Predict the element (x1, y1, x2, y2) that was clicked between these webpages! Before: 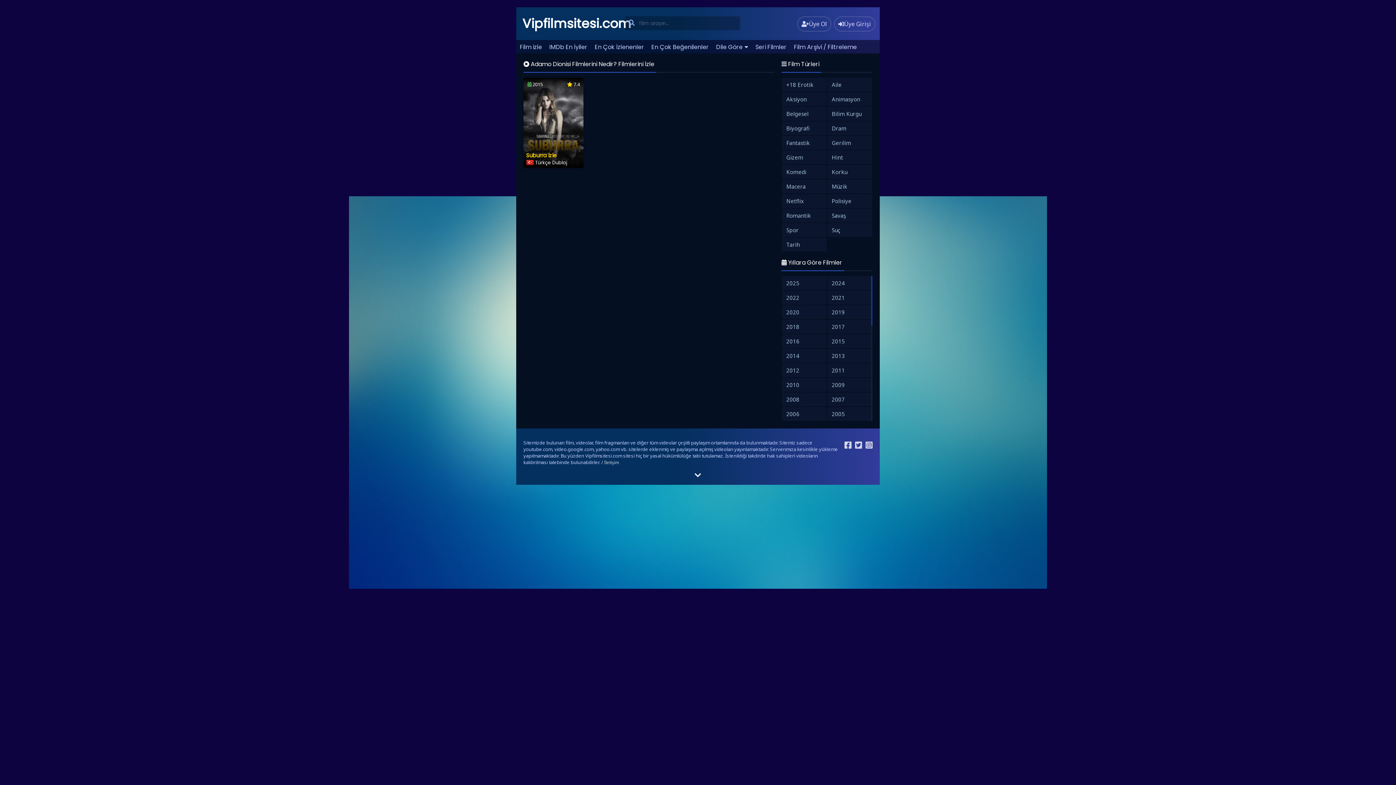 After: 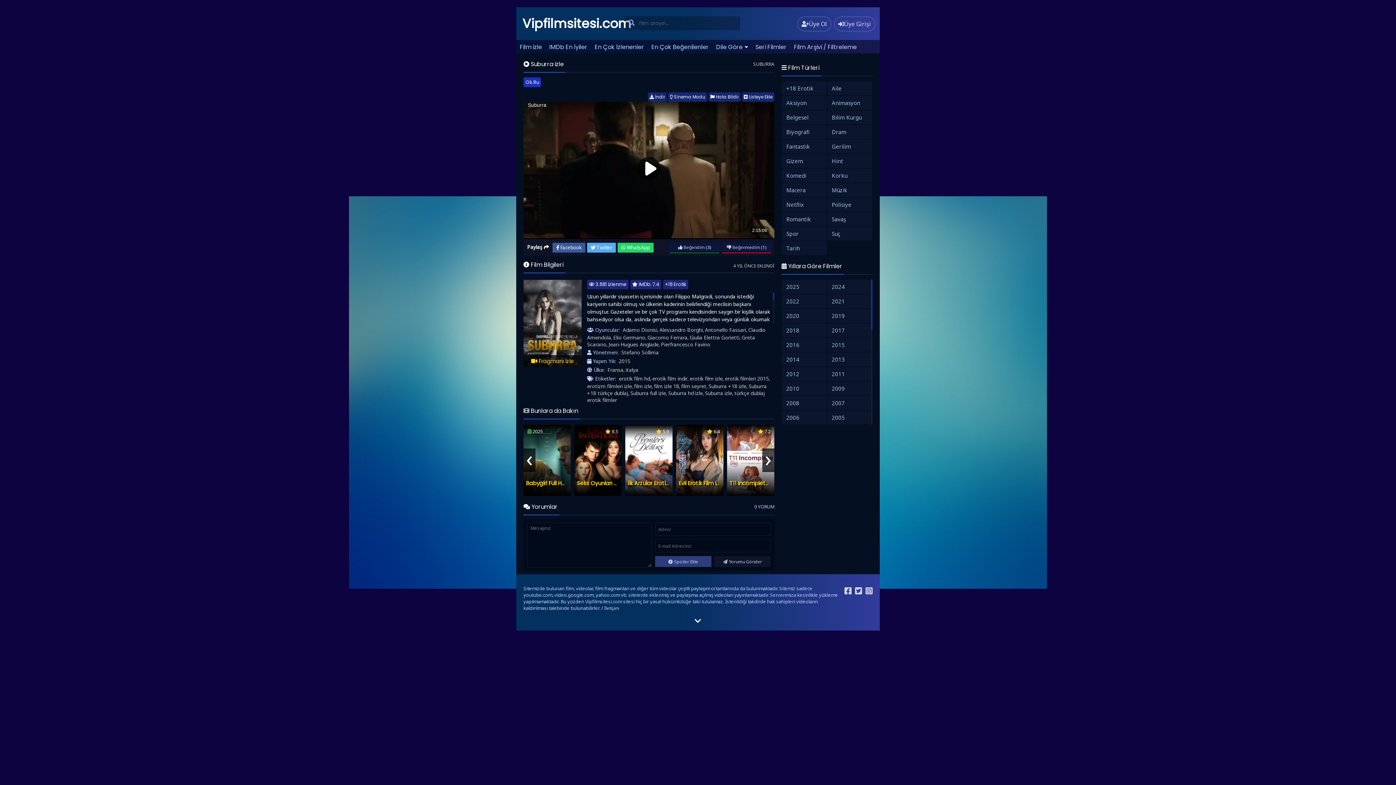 Action: bbox: (526, 151, 557, 159) label: Suburra izle